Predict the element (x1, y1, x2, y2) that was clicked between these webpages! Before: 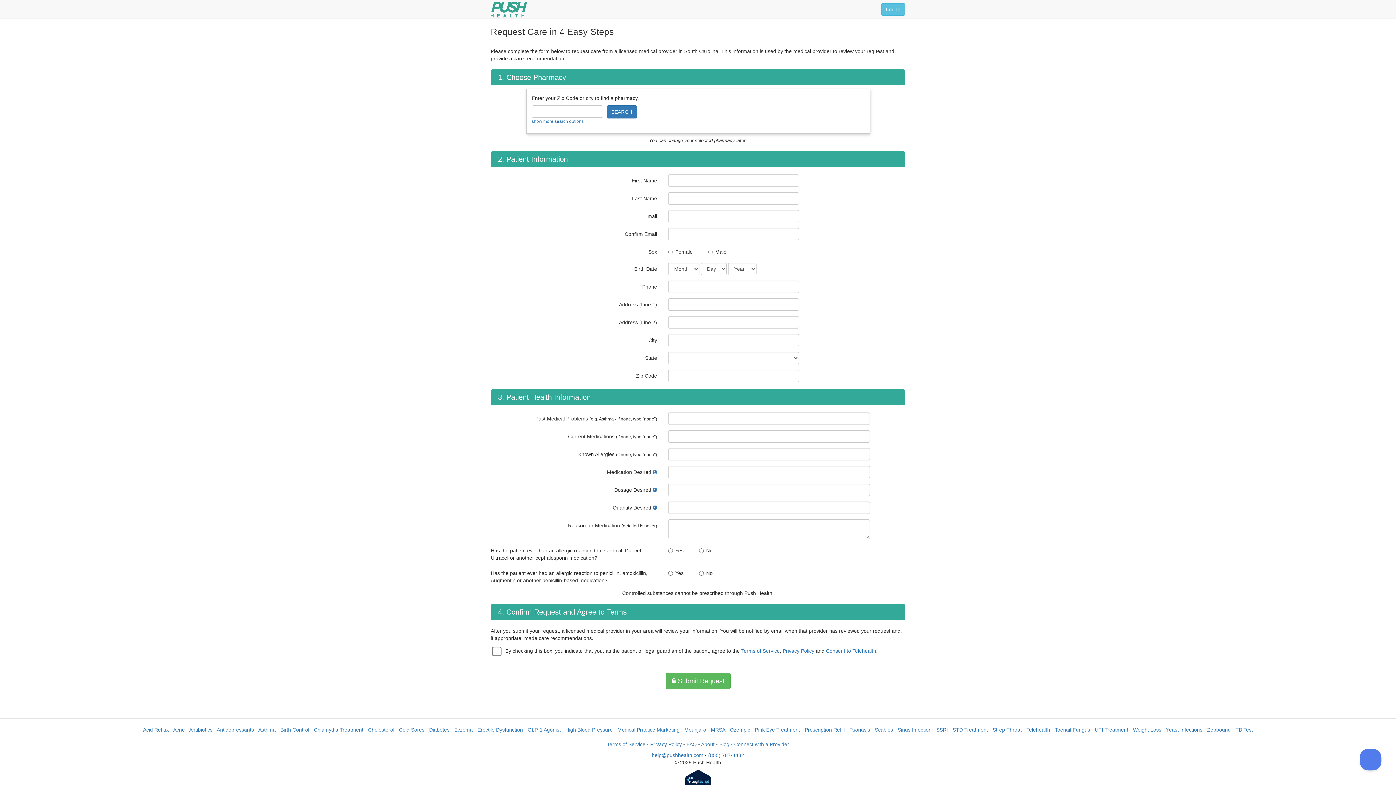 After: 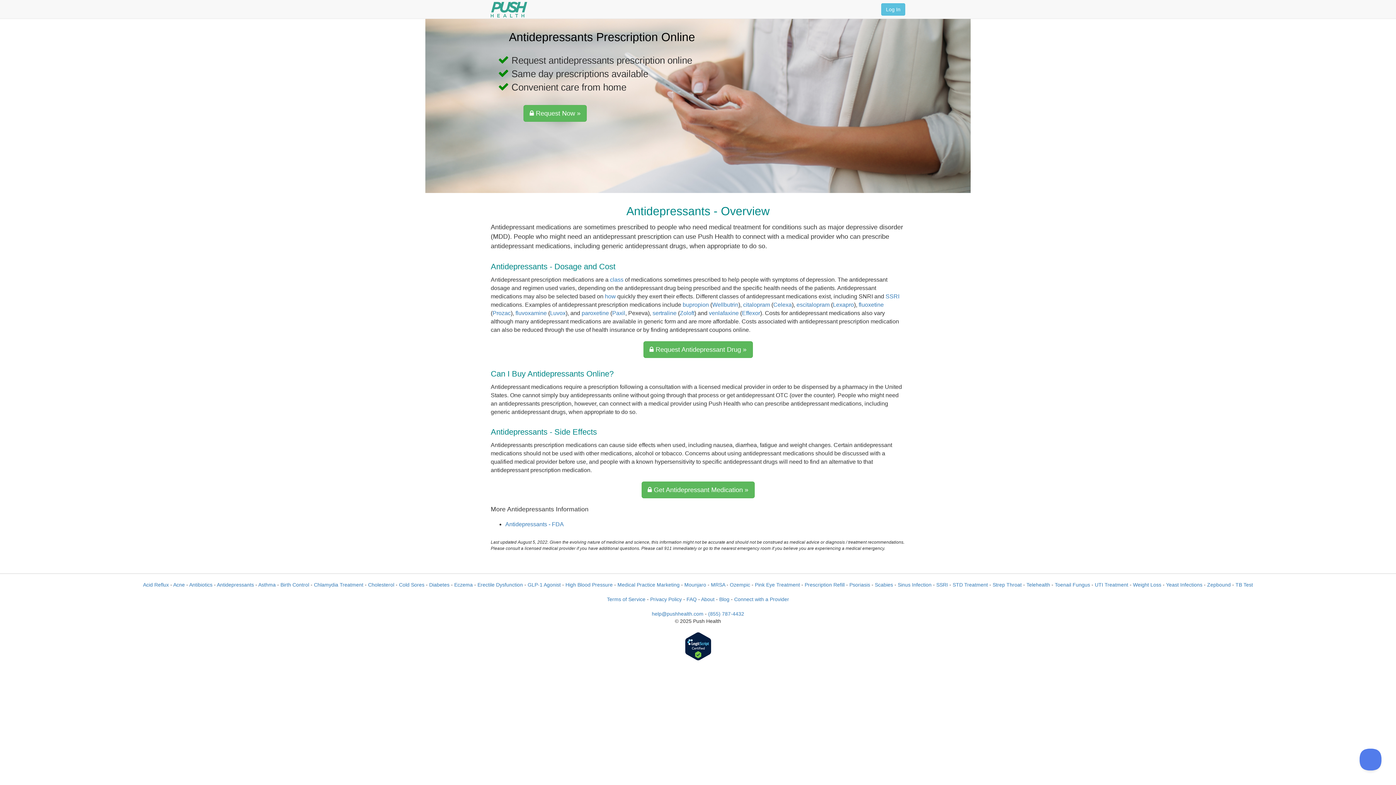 Action: bbox: (216, 727, 254, 733) label: Antidepressants